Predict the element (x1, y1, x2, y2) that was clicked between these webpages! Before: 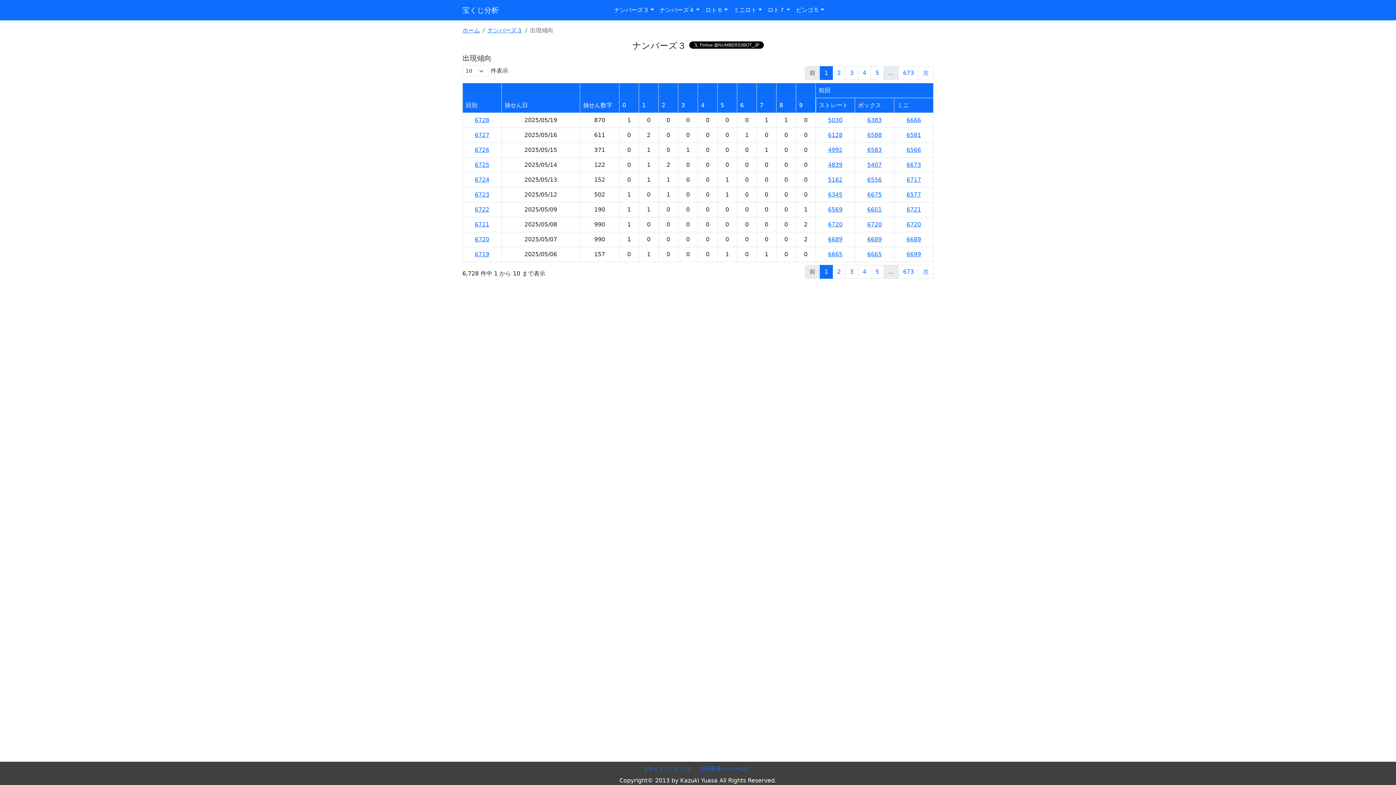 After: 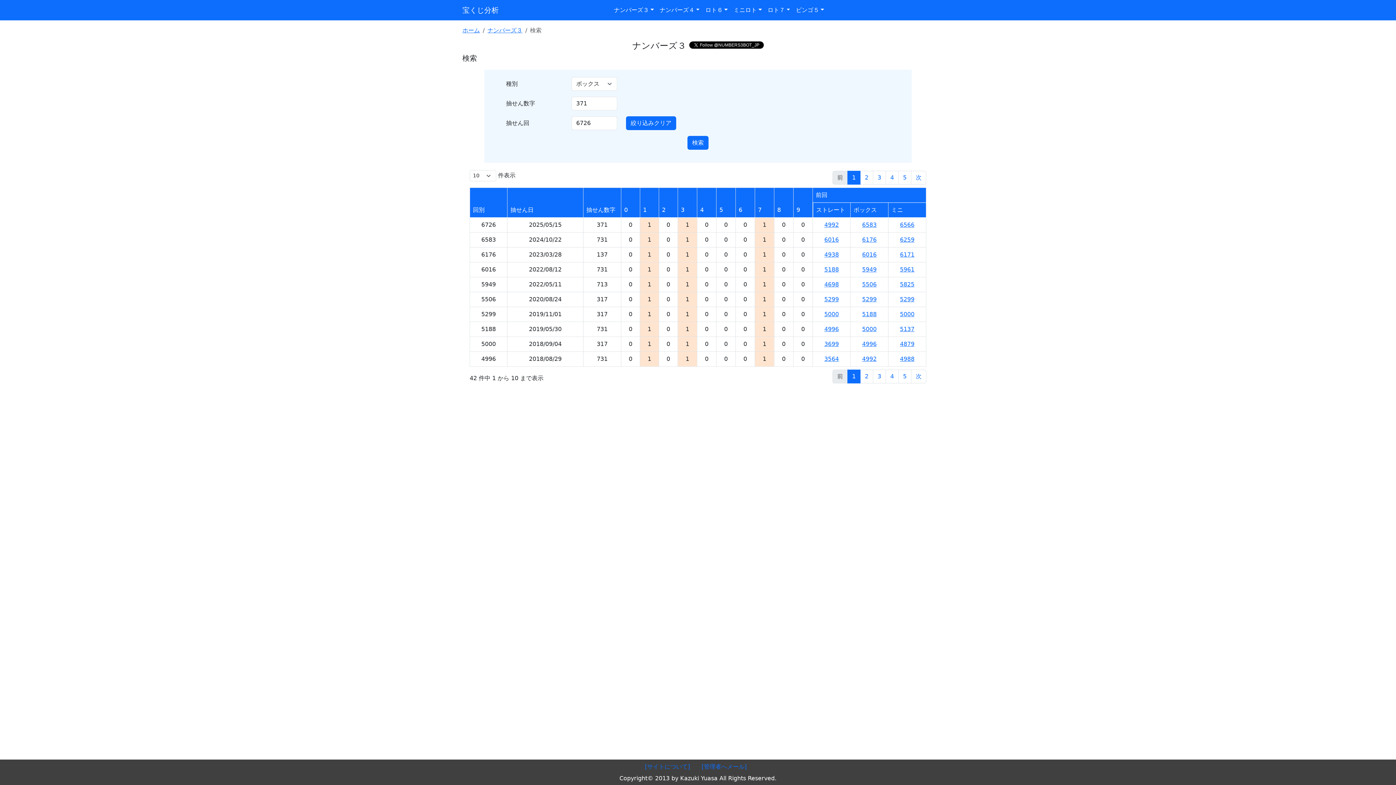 Action: label: 6583 bbox: (867, 146, 882, 153)